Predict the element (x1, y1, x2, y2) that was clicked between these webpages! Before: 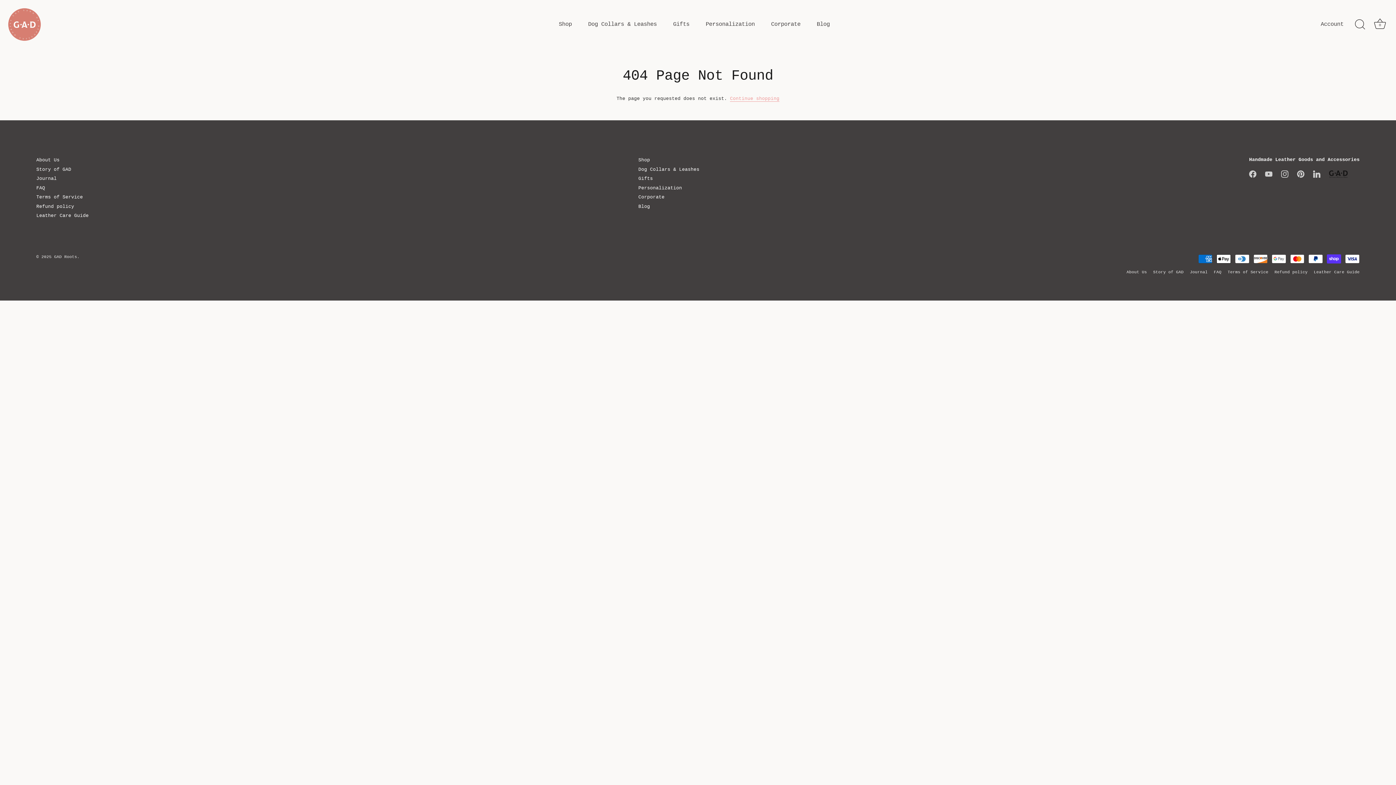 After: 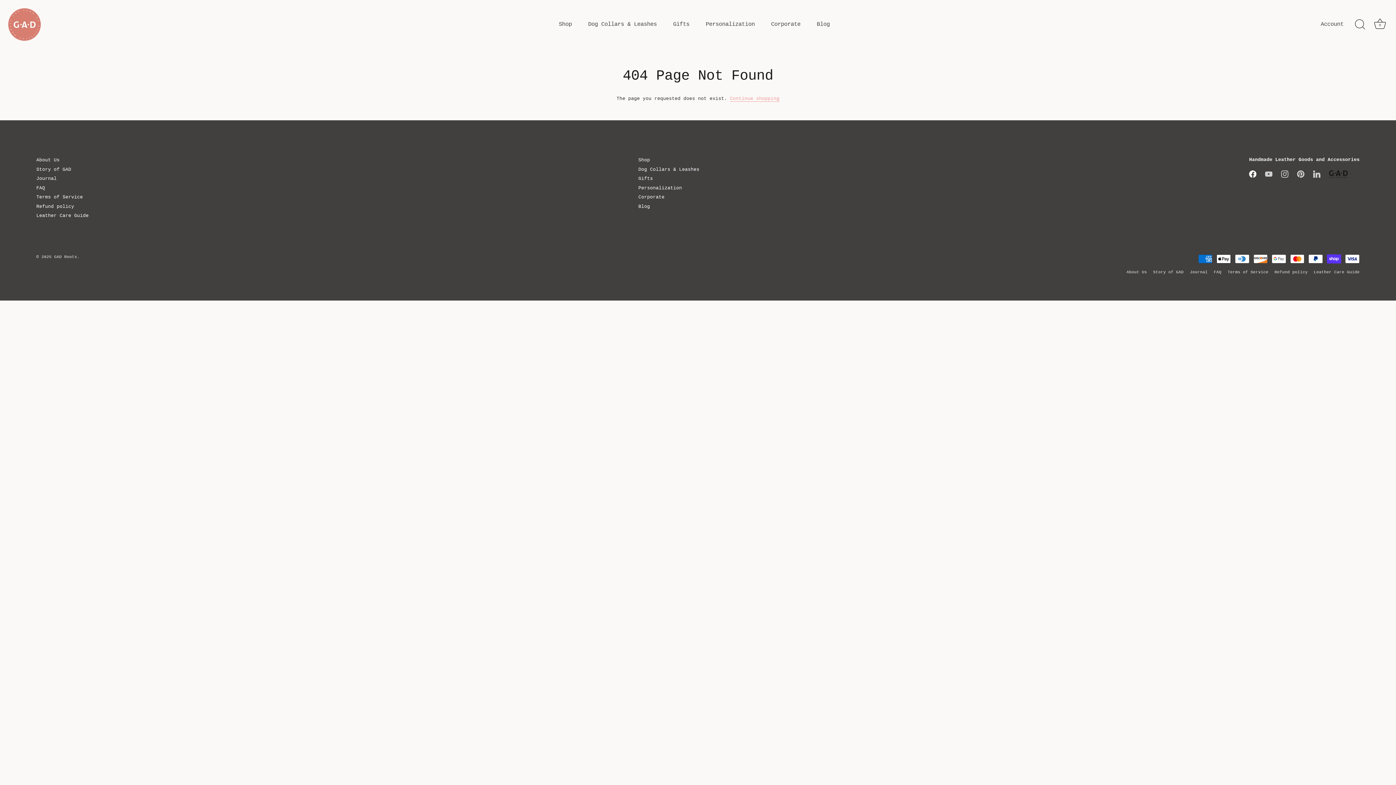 Action: label: Facebook bbox: (1249, 171, 1256, 176)